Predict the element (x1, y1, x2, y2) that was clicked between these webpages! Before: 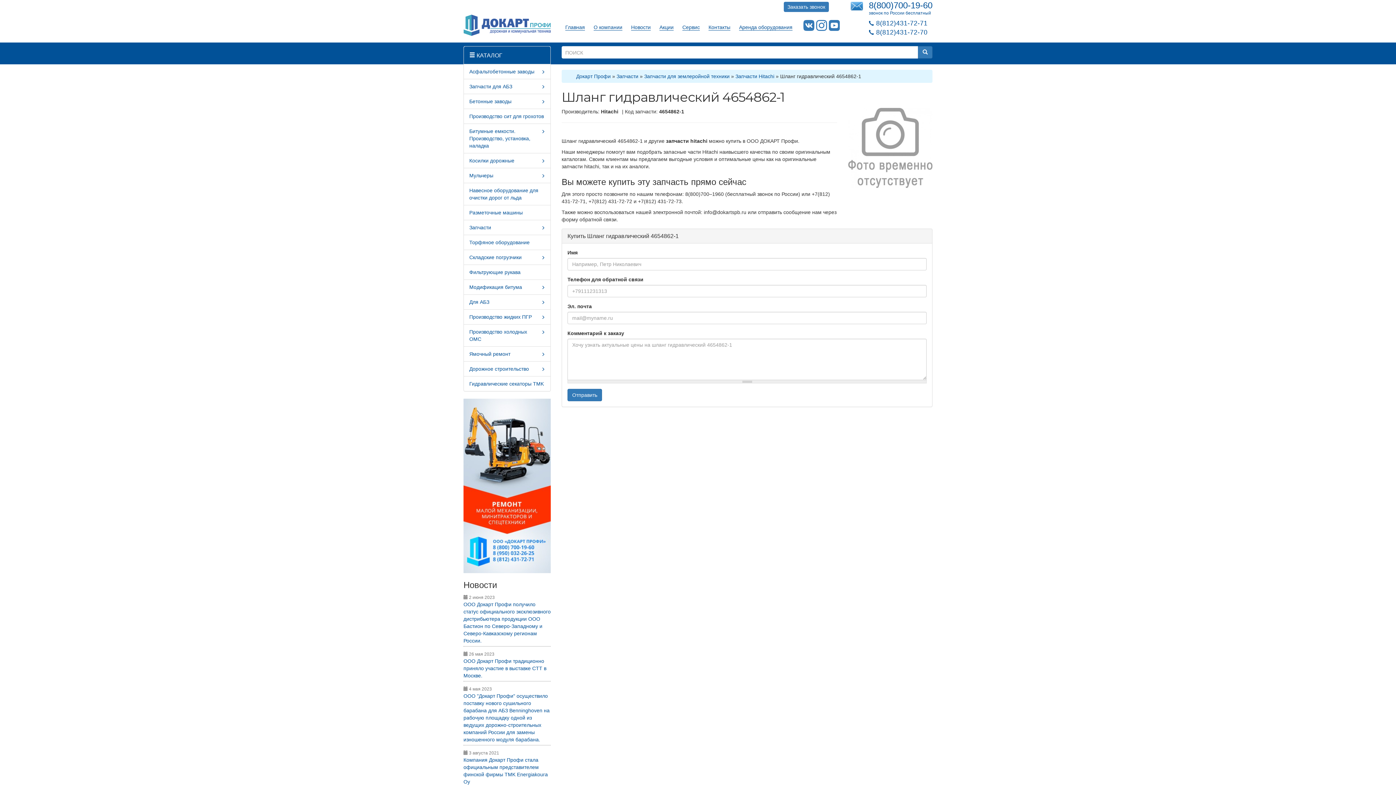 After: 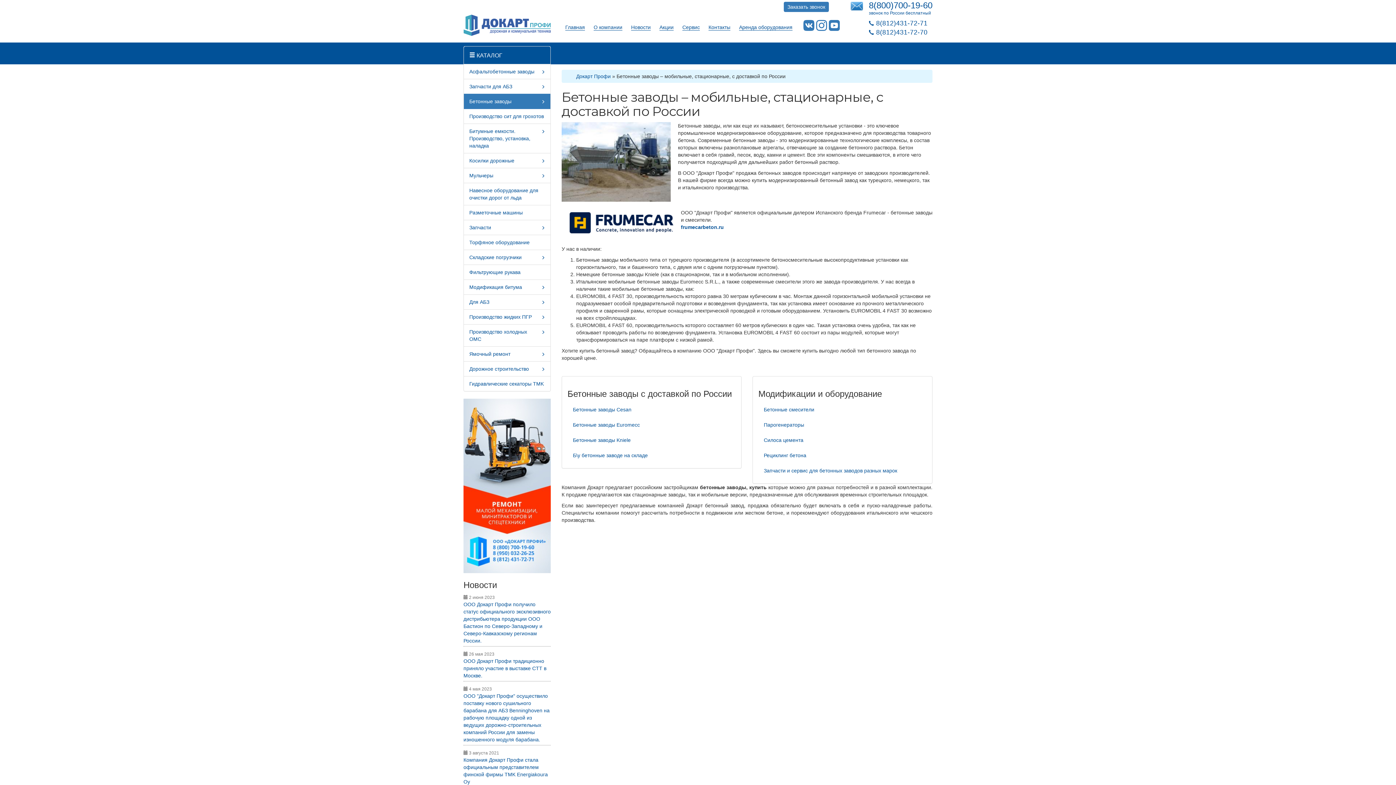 Action: bbox: (469, 97, 545, 105) label: Бетонные заводы